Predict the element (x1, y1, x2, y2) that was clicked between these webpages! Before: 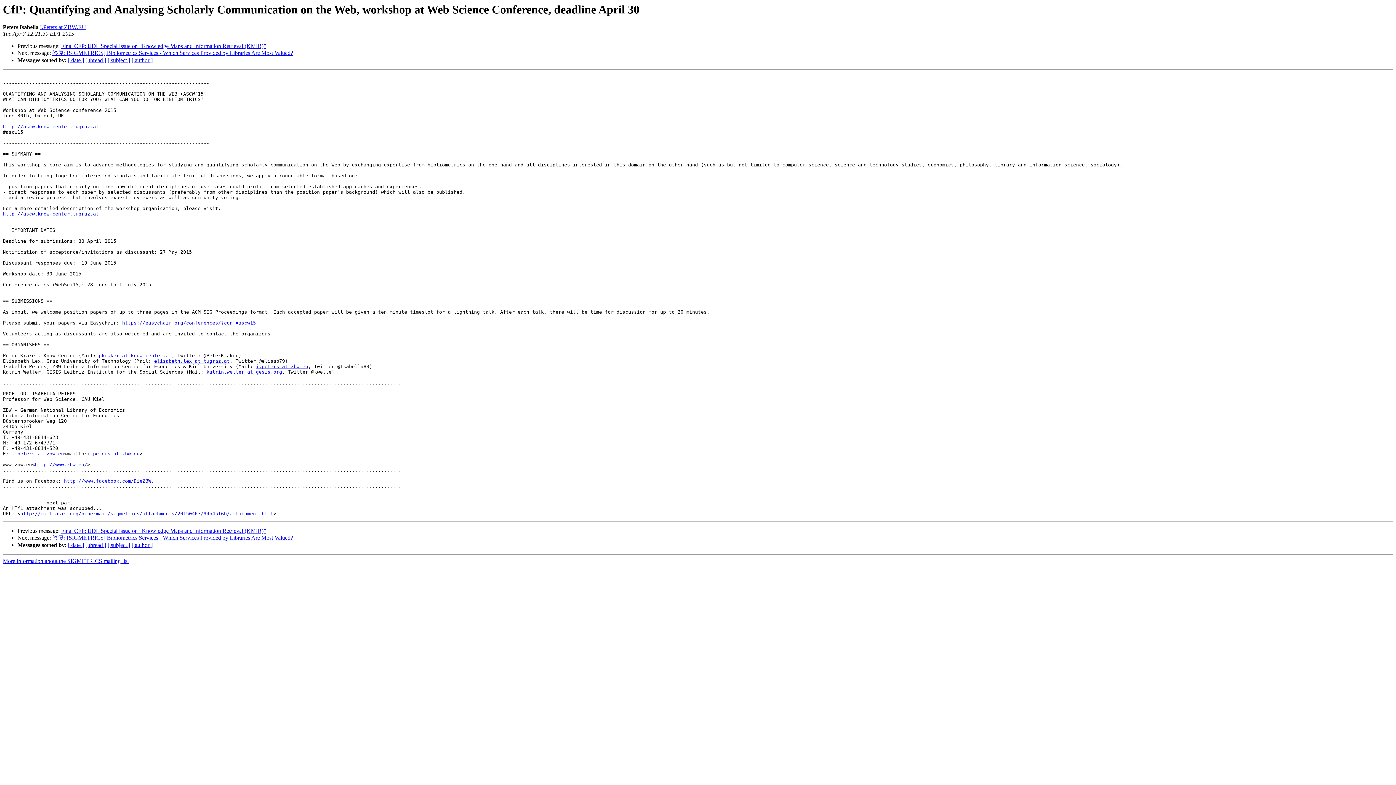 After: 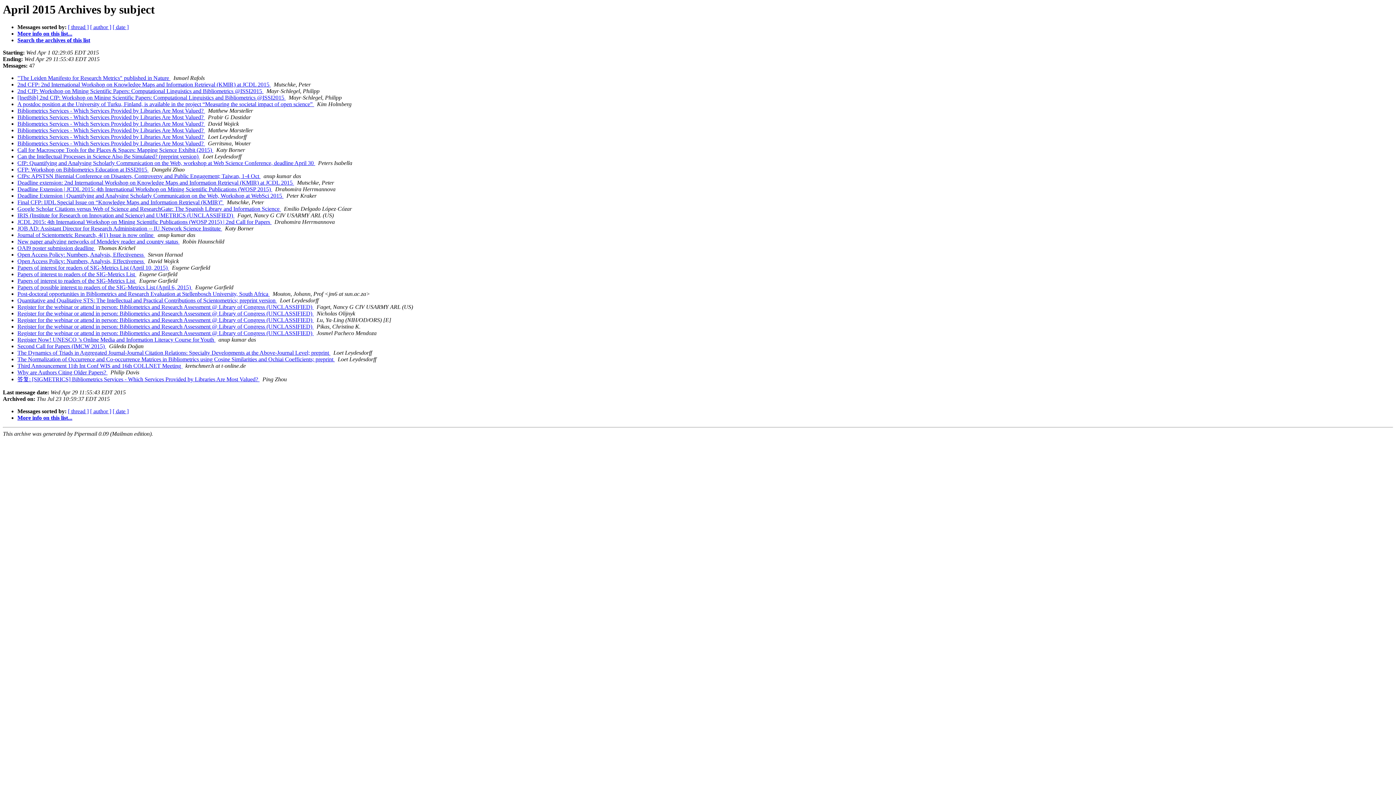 Action: label: [ subject ] bbox: (107, 542, 130, 548)